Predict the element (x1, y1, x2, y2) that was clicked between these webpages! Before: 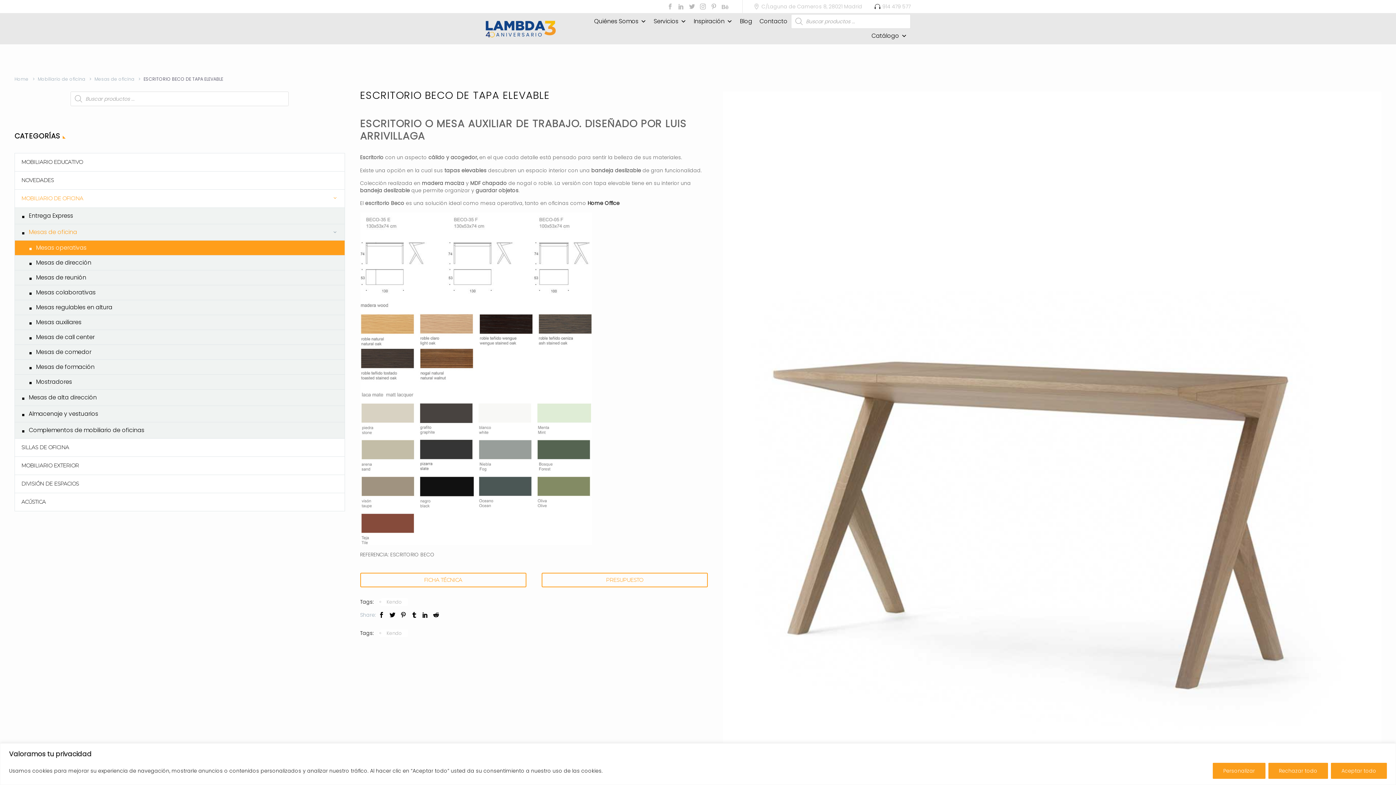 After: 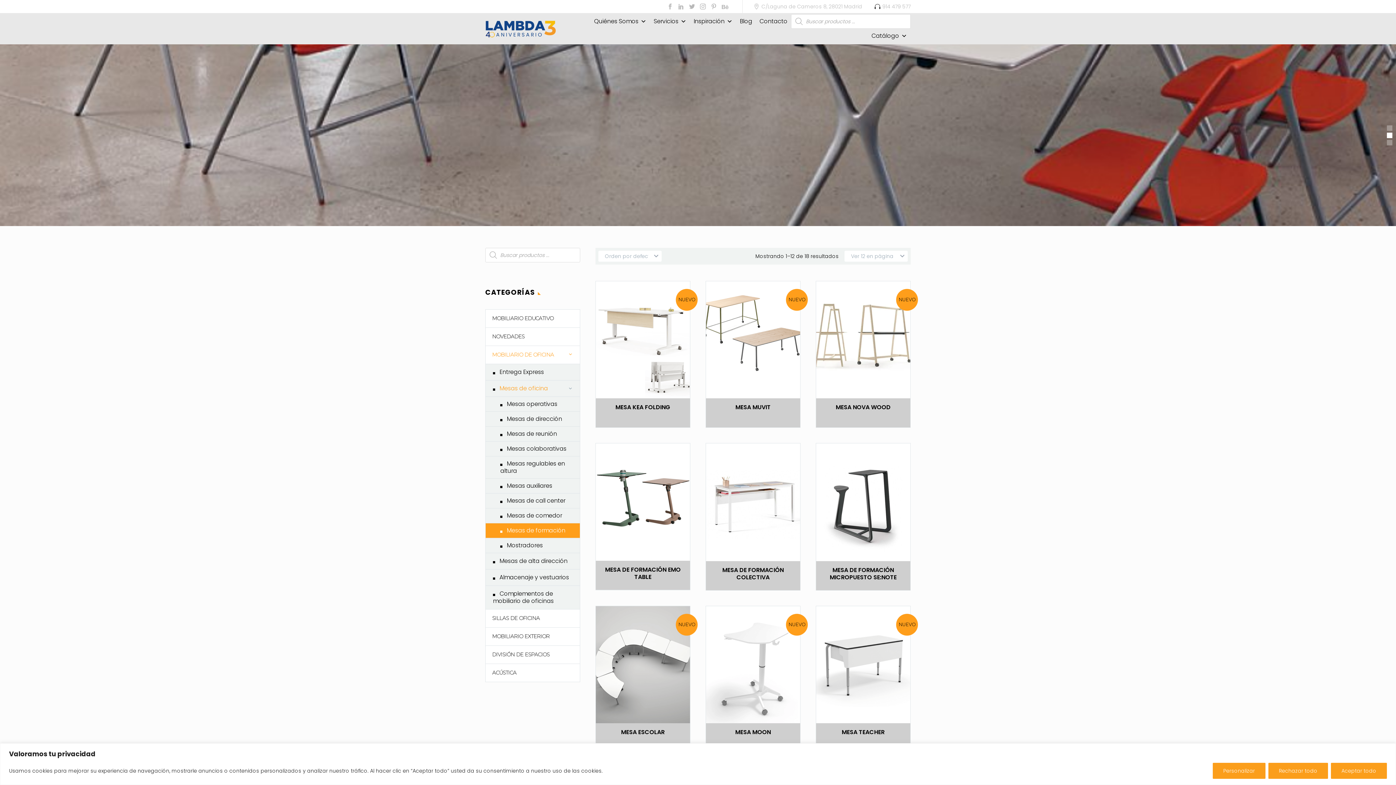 Action: bbox: (36, 362, 94, 371) label: Mesas de formación